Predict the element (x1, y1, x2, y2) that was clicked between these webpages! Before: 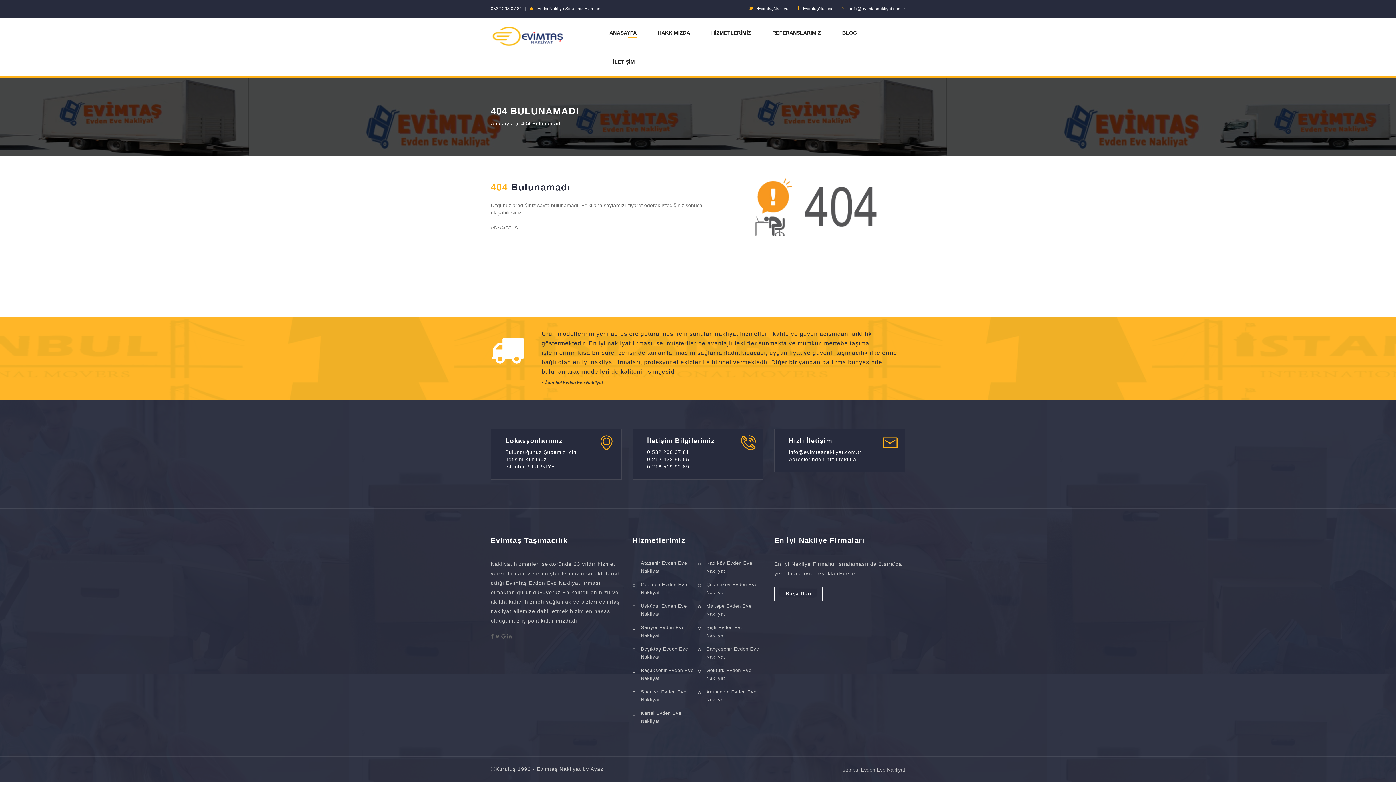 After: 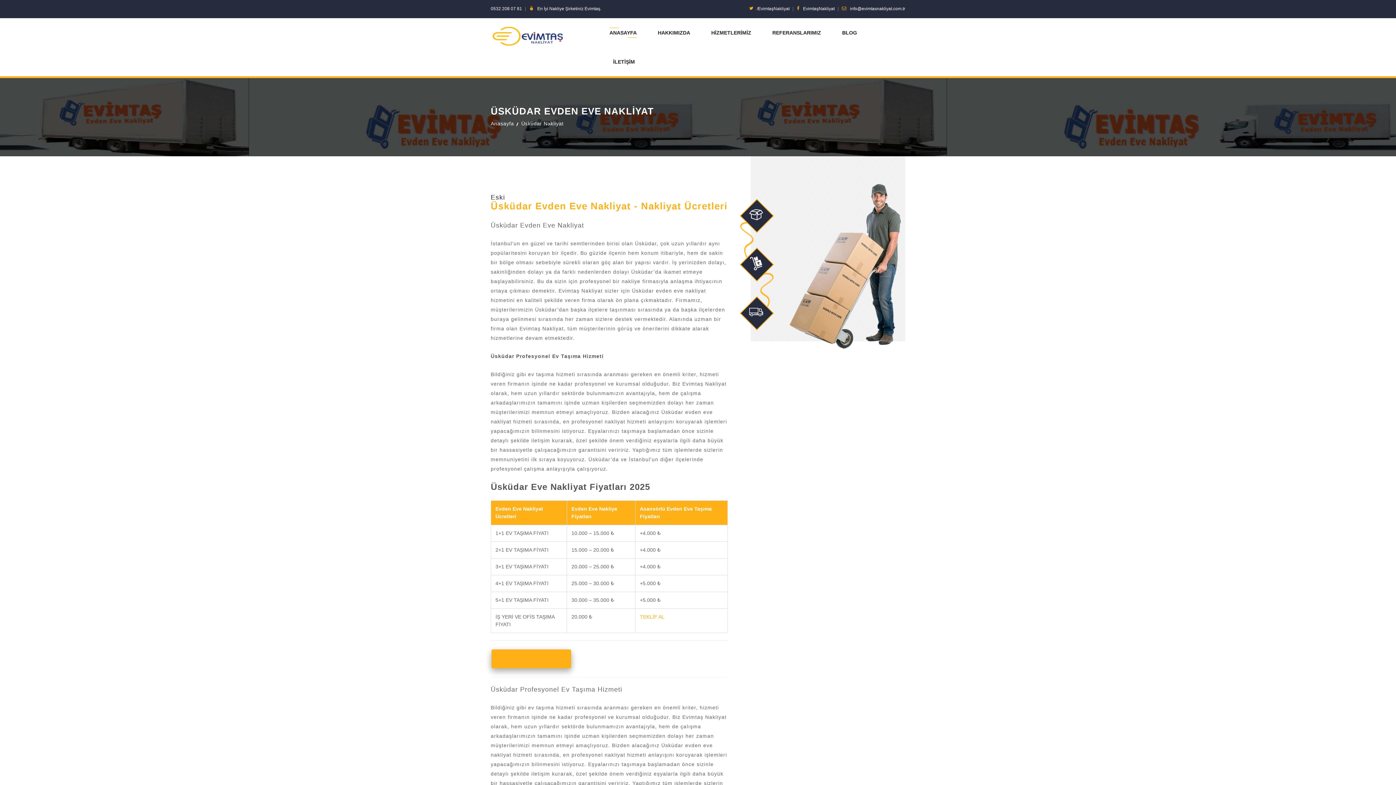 Action: bbox: (632, 602, 698, 618) label: Üsküdar Evden Eve Nakliyat